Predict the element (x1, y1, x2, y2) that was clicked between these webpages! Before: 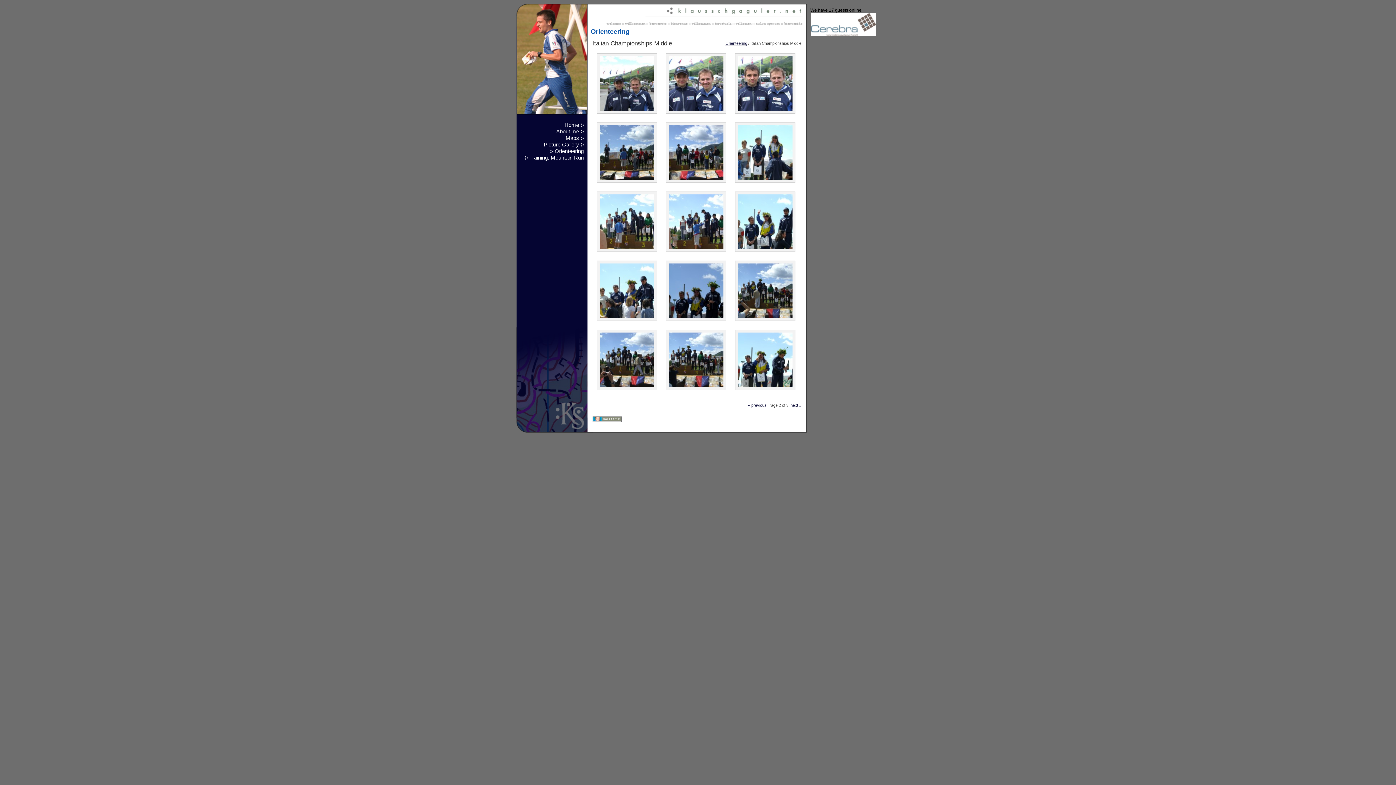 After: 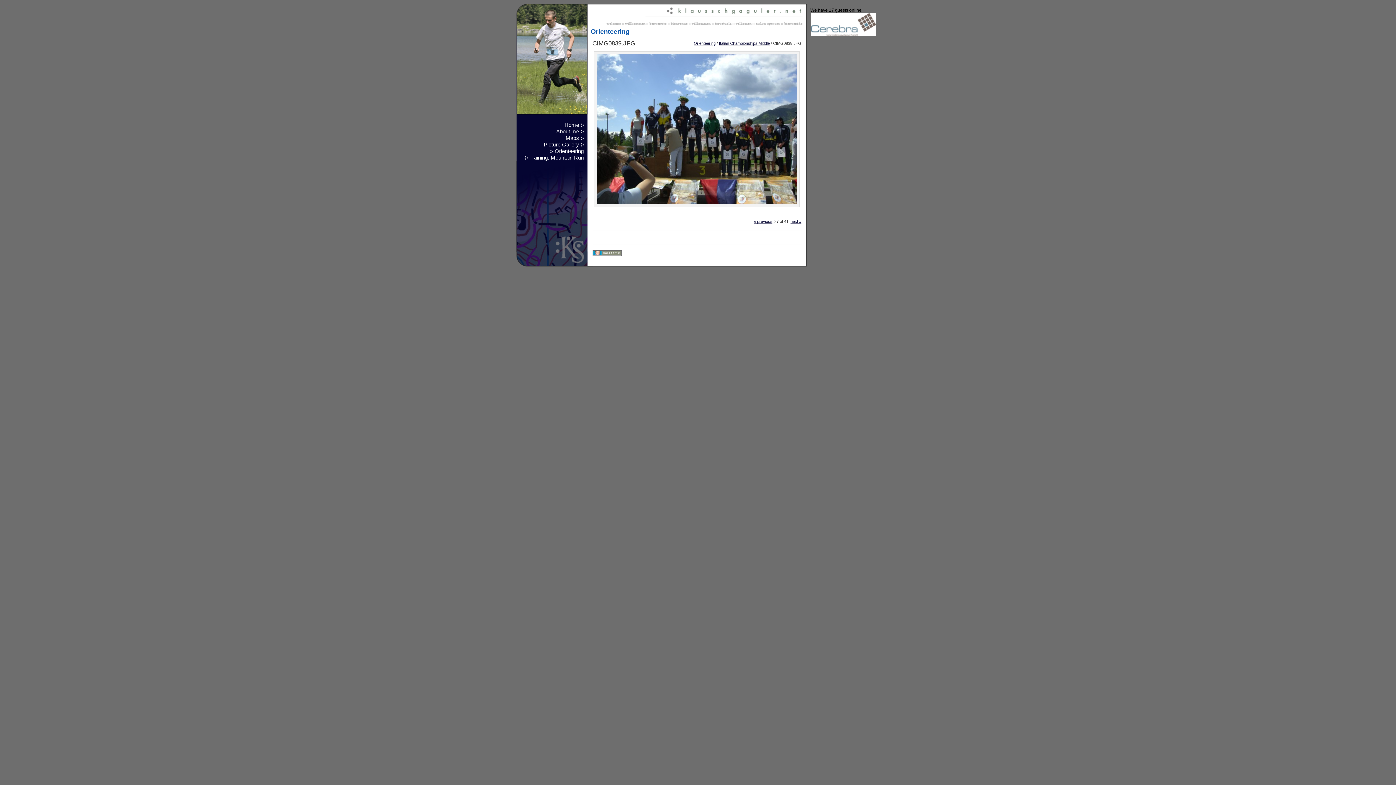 Action: bbox: (734, 317, 795, 322)